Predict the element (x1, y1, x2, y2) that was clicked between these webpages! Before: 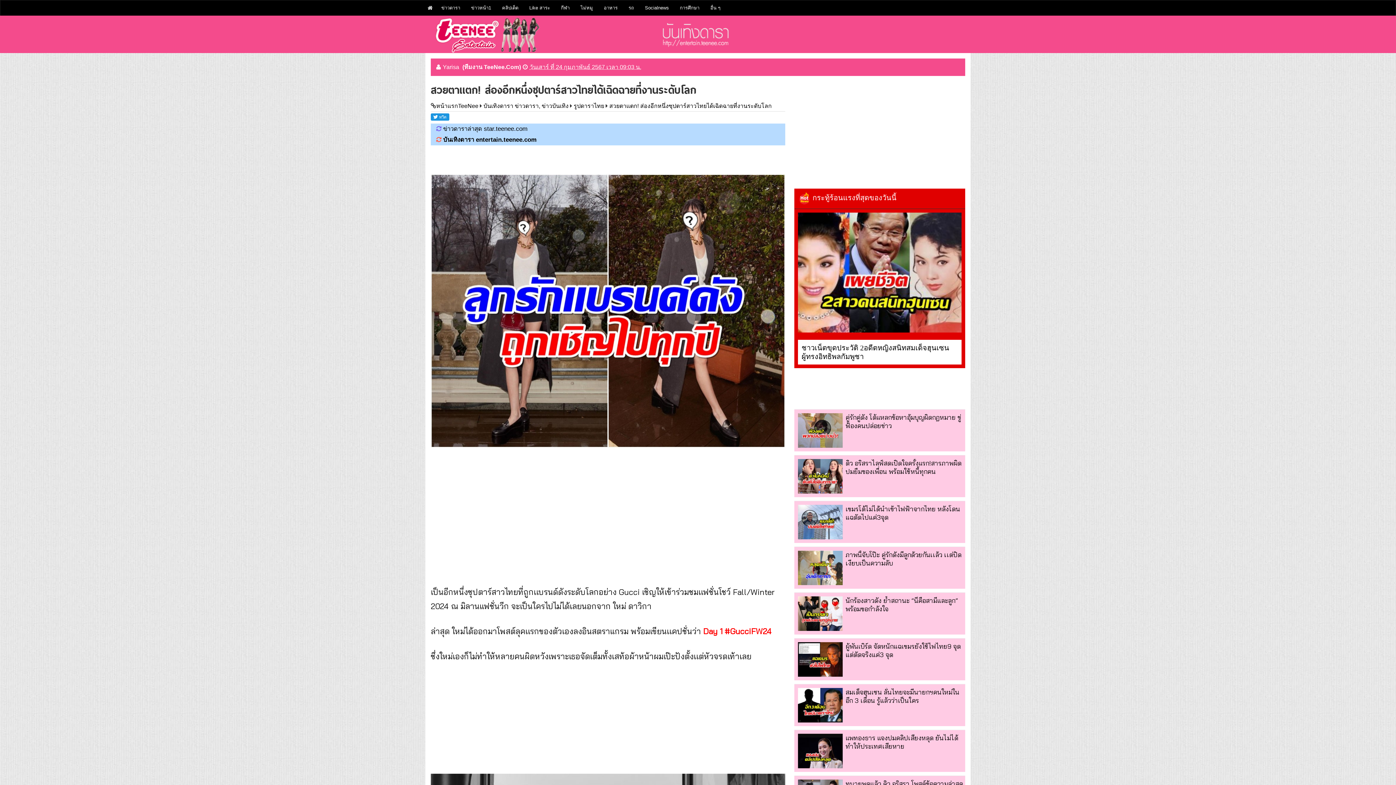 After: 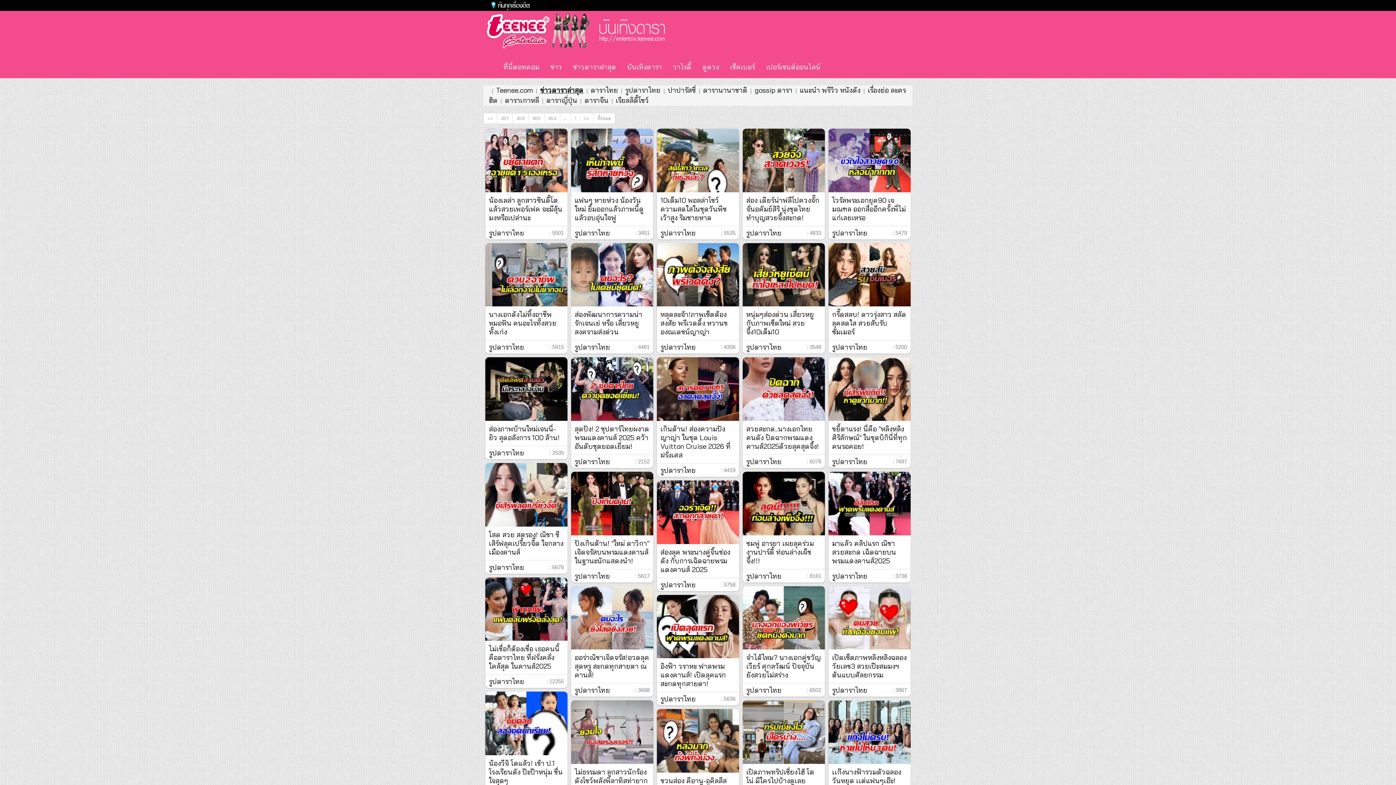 Action: bbox: (573, 102, 604, 109) label: รูปดาราไทย